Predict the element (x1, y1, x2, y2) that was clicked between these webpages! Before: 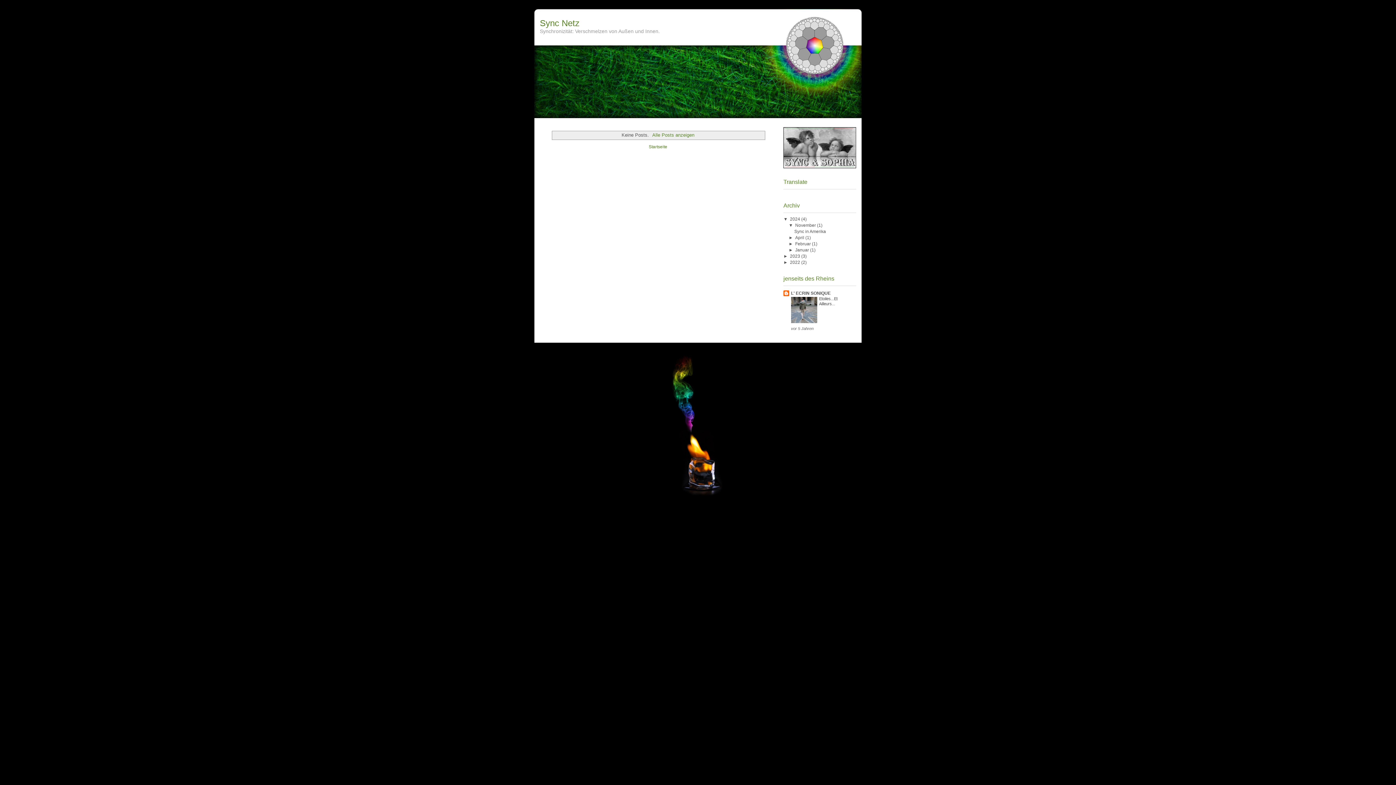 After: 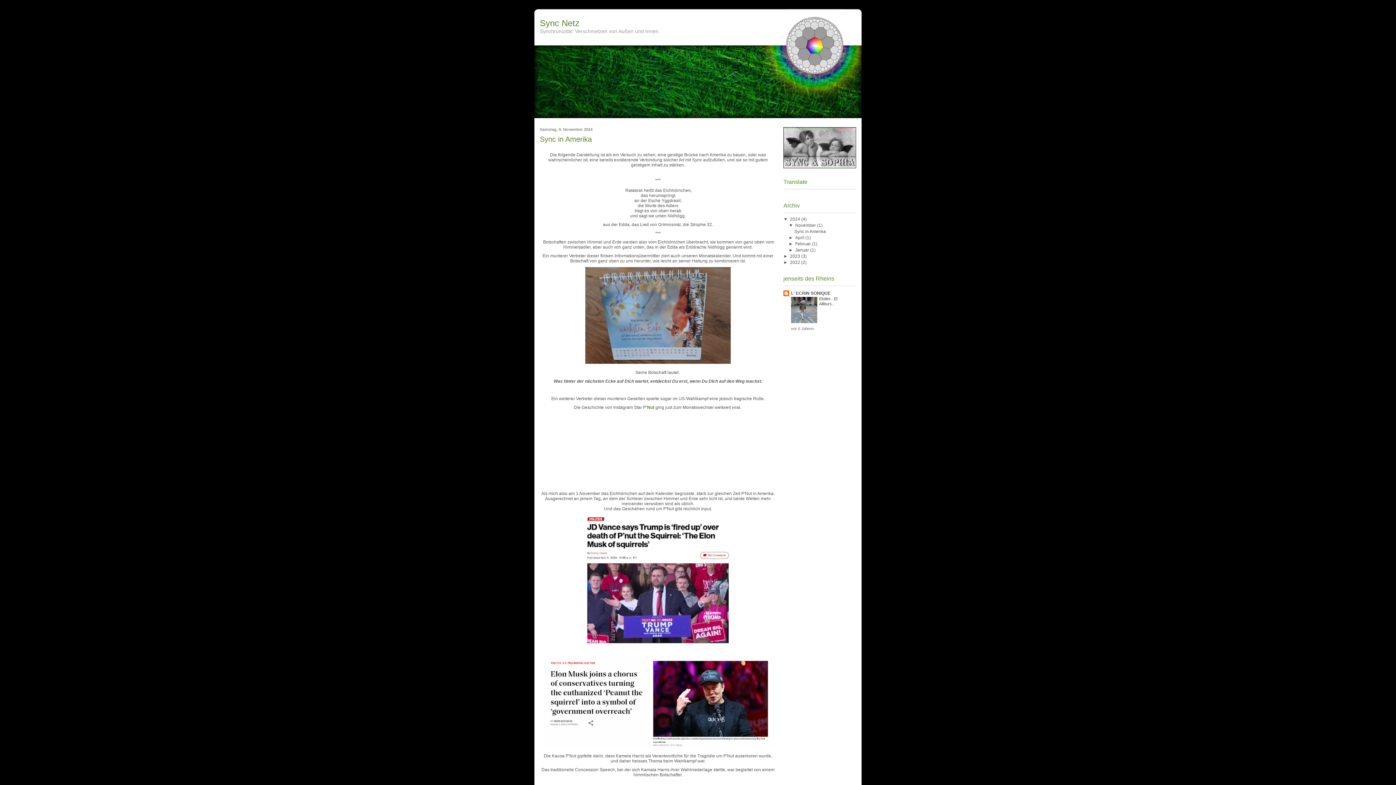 Action: bbox: (795, 222, 817, 228) label: November 